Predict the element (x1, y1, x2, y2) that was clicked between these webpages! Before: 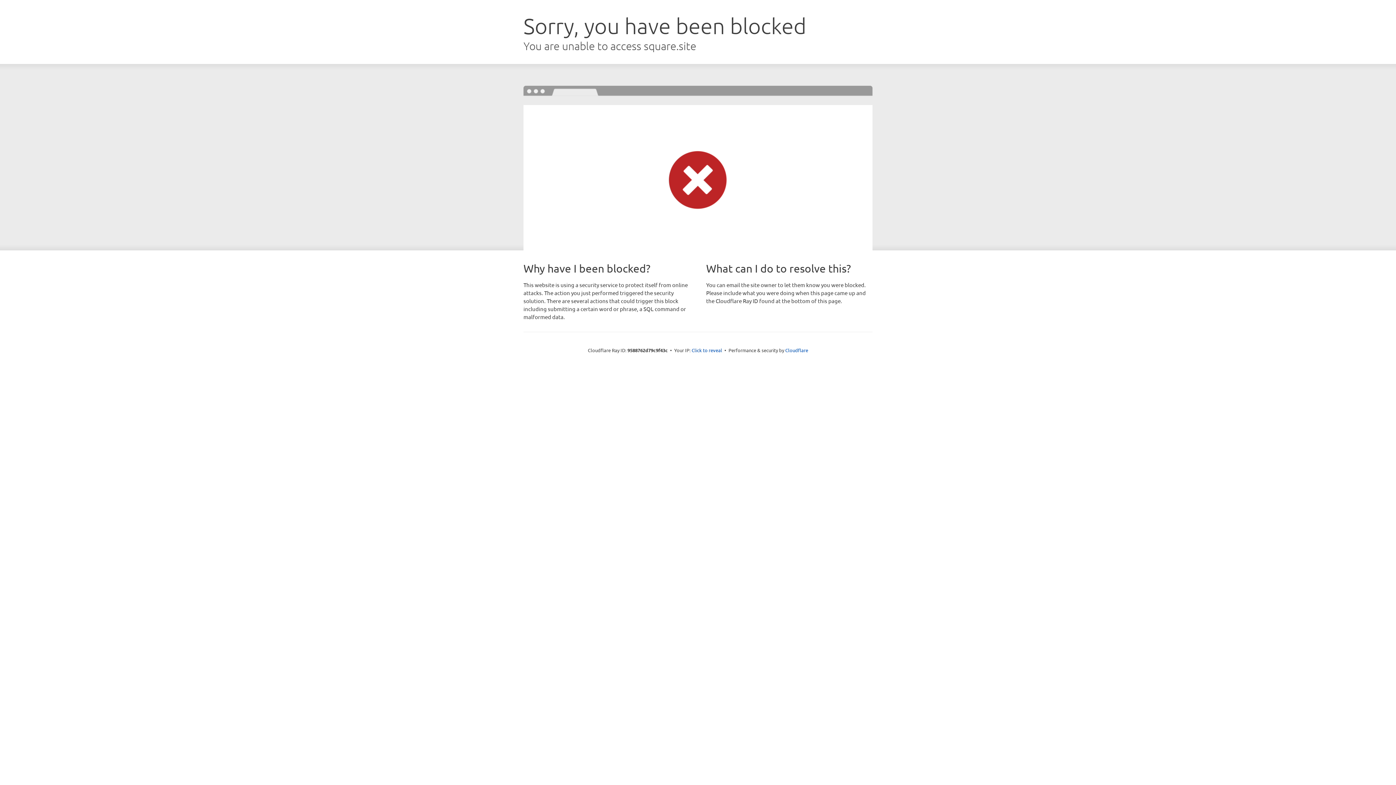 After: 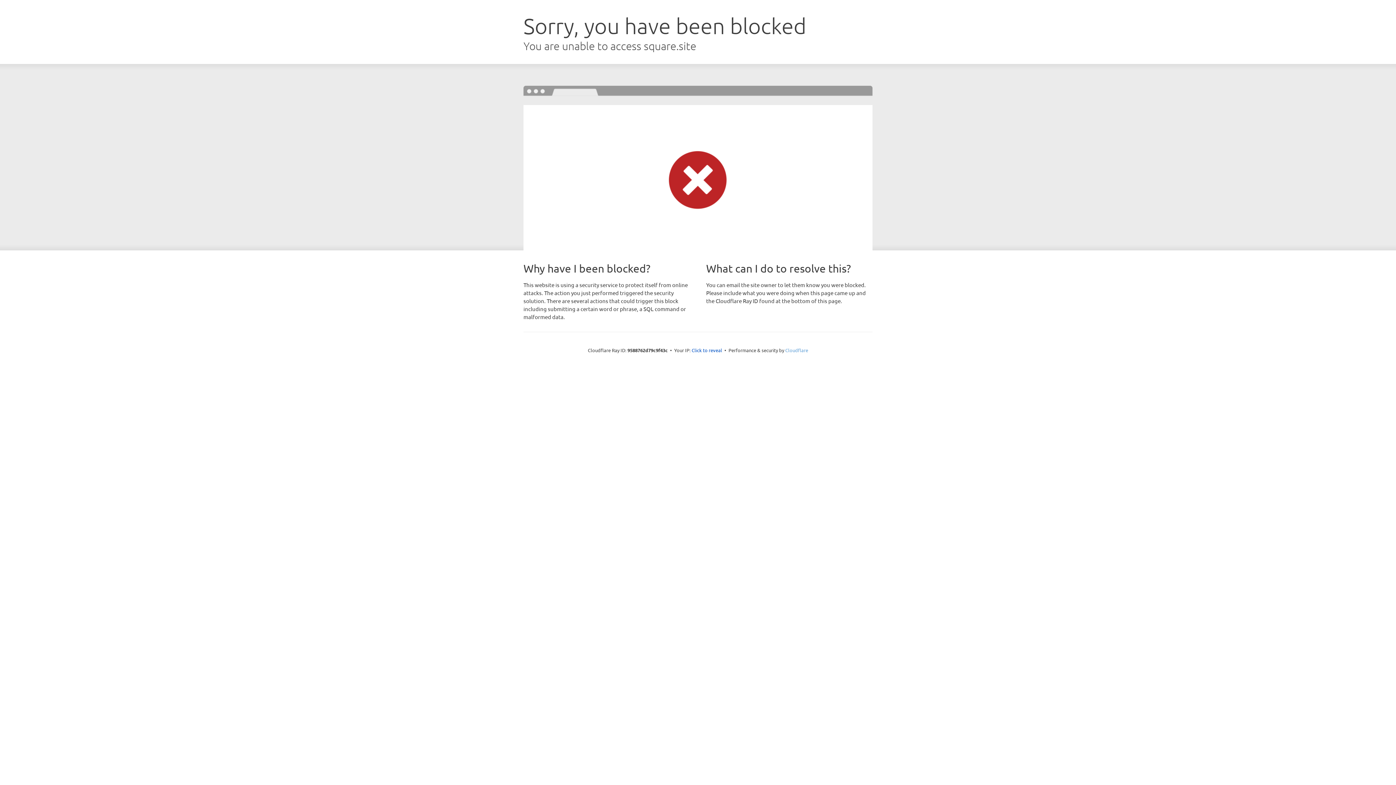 Action: label: Cloudflare bbox: (785, 347, 808, 353)